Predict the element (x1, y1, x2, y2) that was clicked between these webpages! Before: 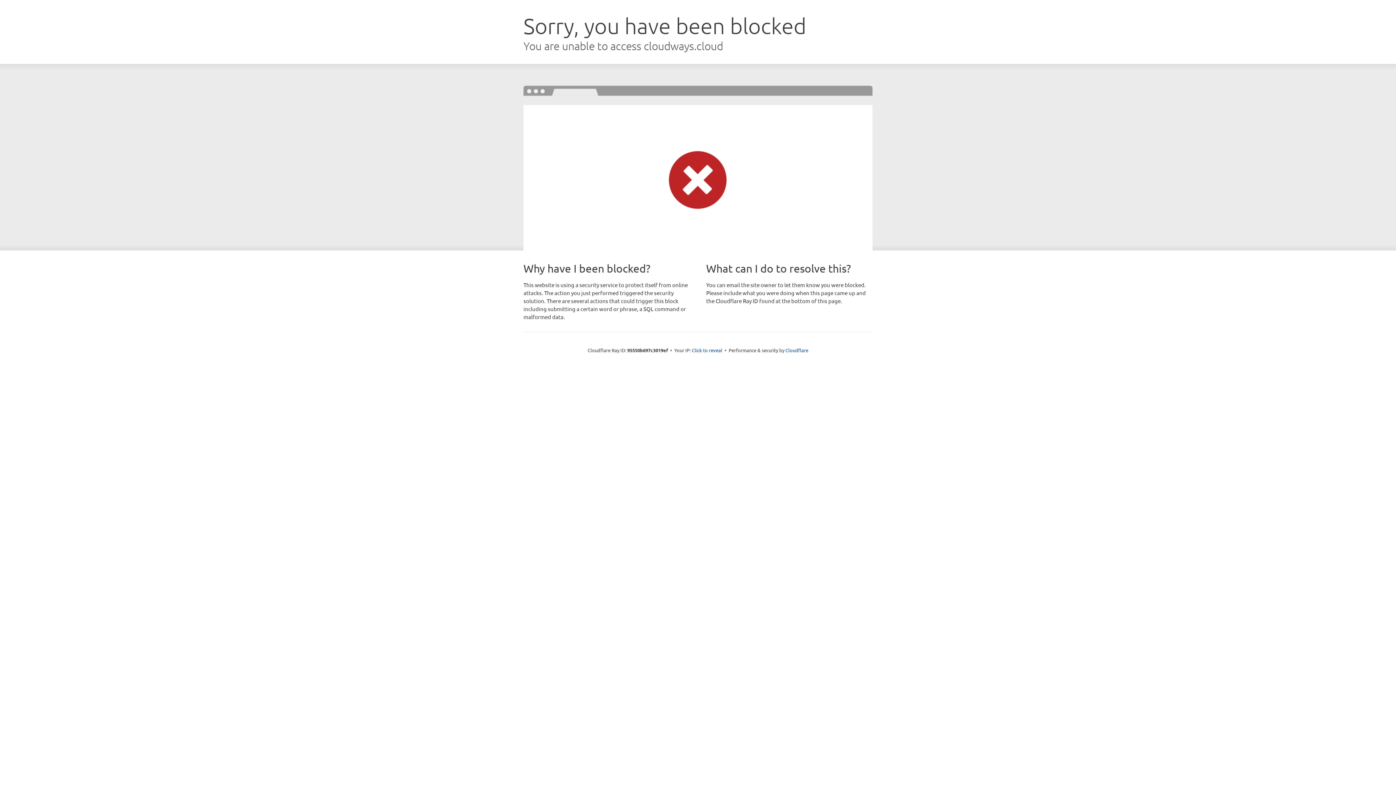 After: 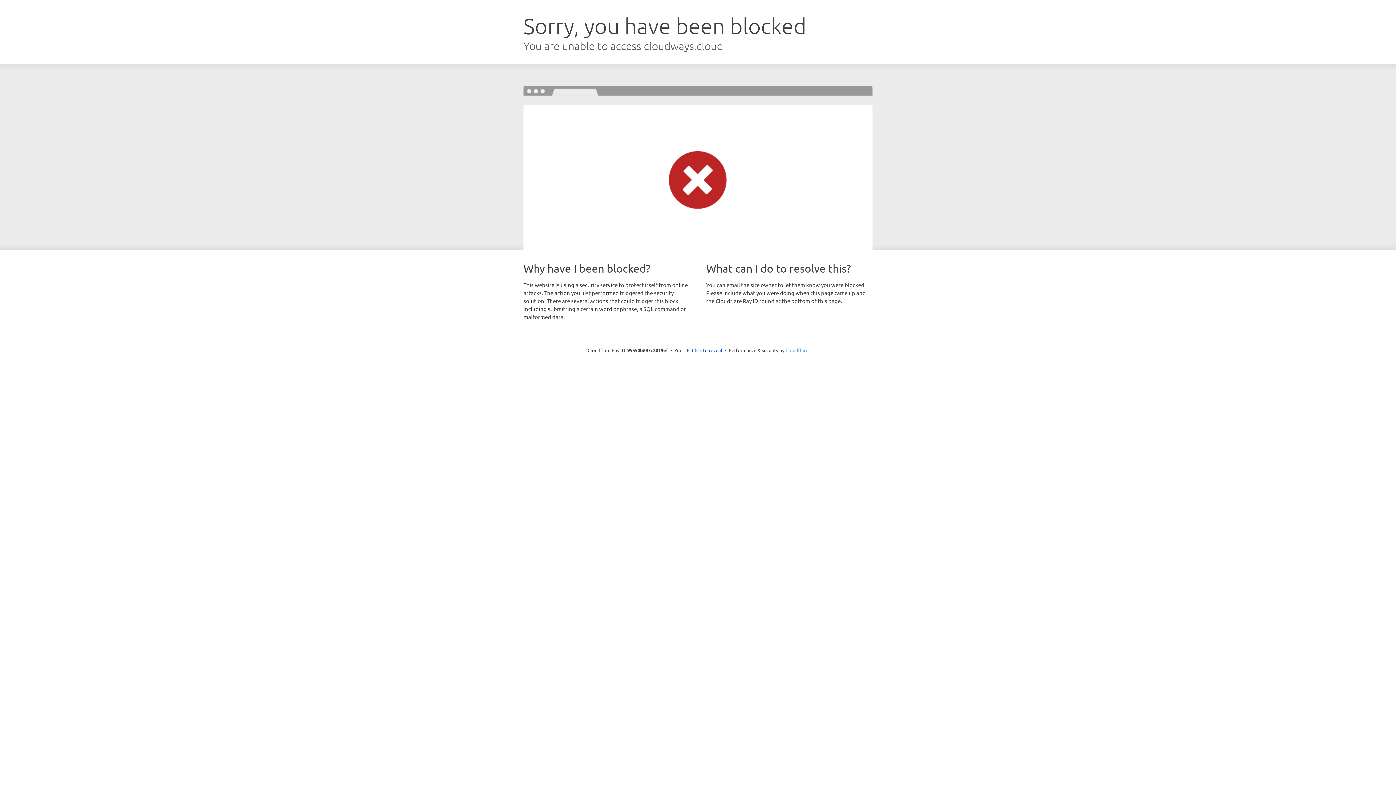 Action: bbox: (785, 347, 808, 353) label: Cloudflare